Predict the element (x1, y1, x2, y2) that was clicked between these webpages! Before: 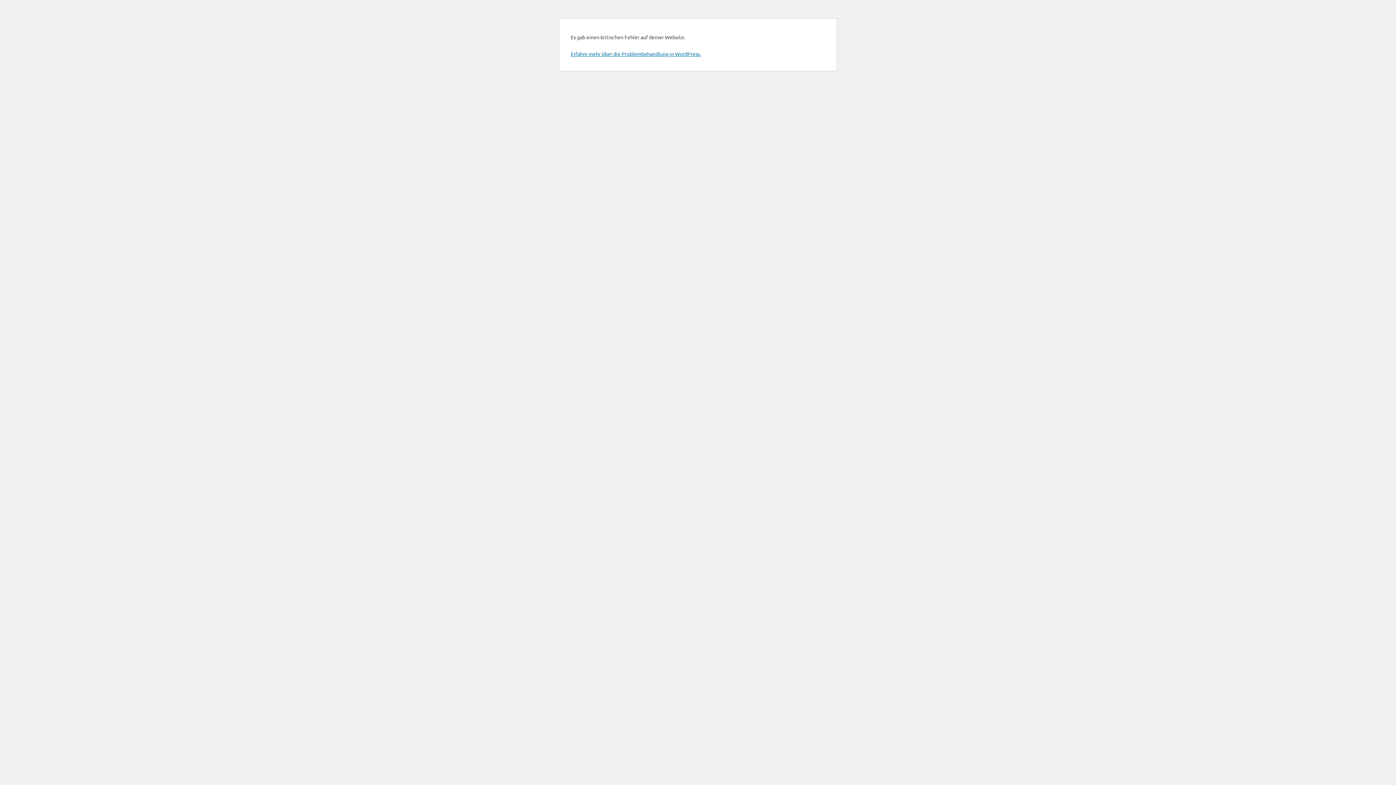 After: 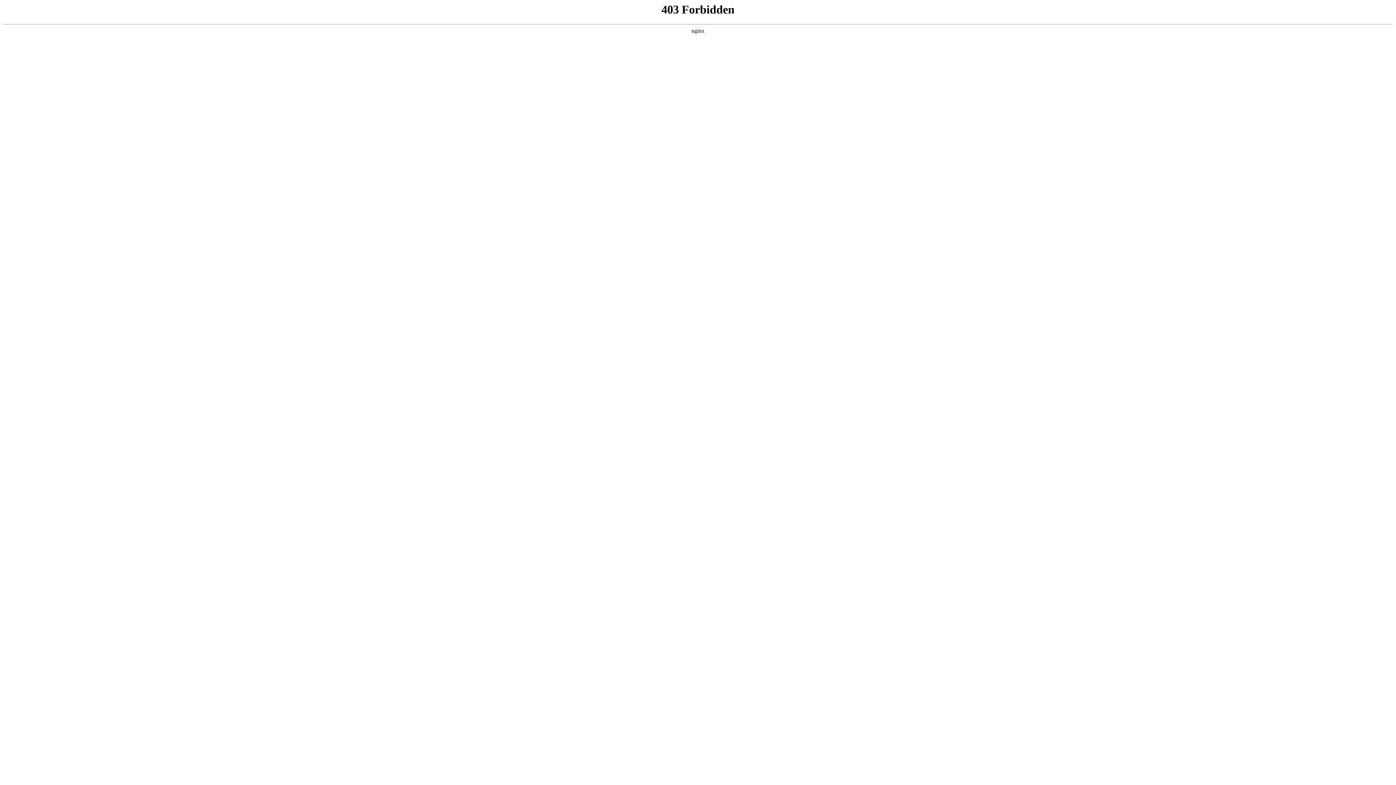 Action: label: Erfahre mehr über die Problembehandlung in WordPress. bbox: (570, 50, 701, 57)